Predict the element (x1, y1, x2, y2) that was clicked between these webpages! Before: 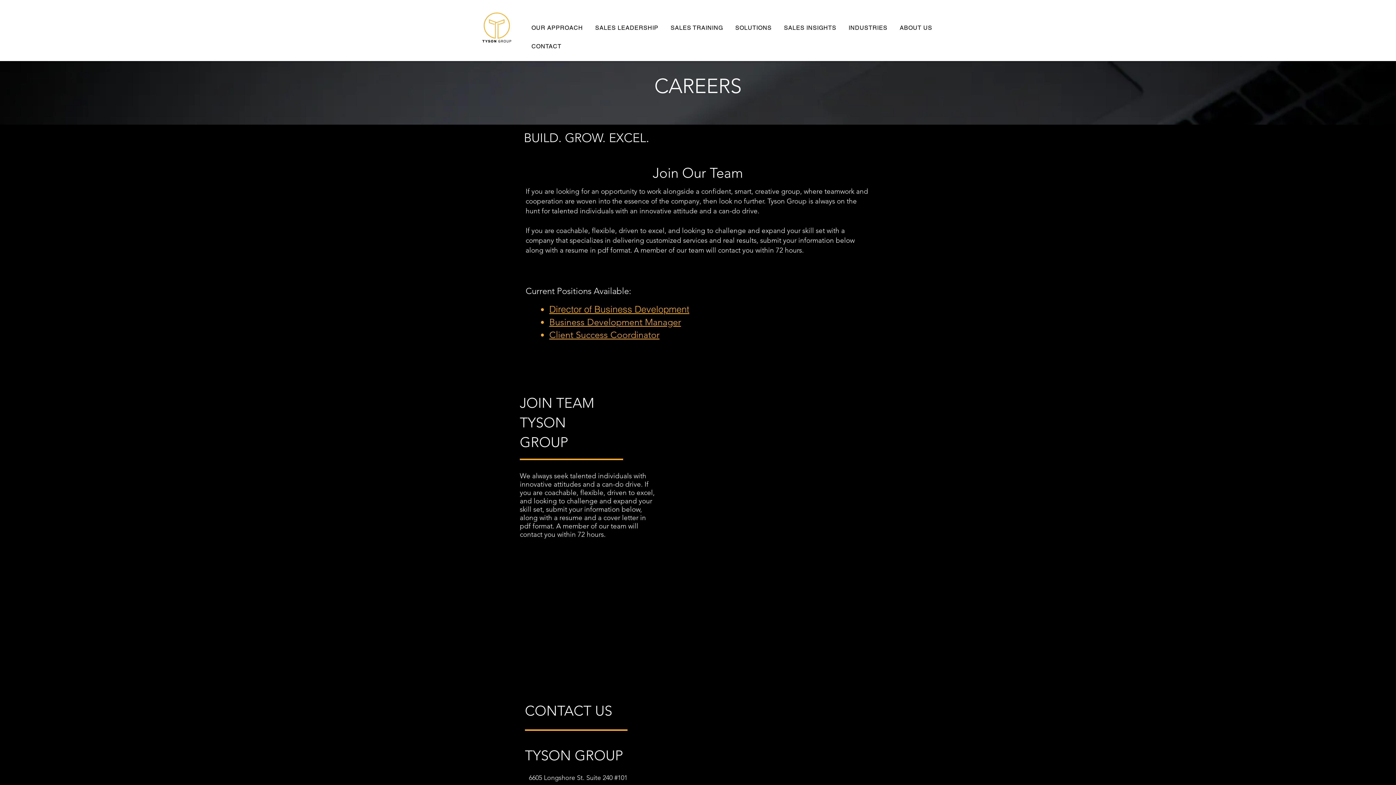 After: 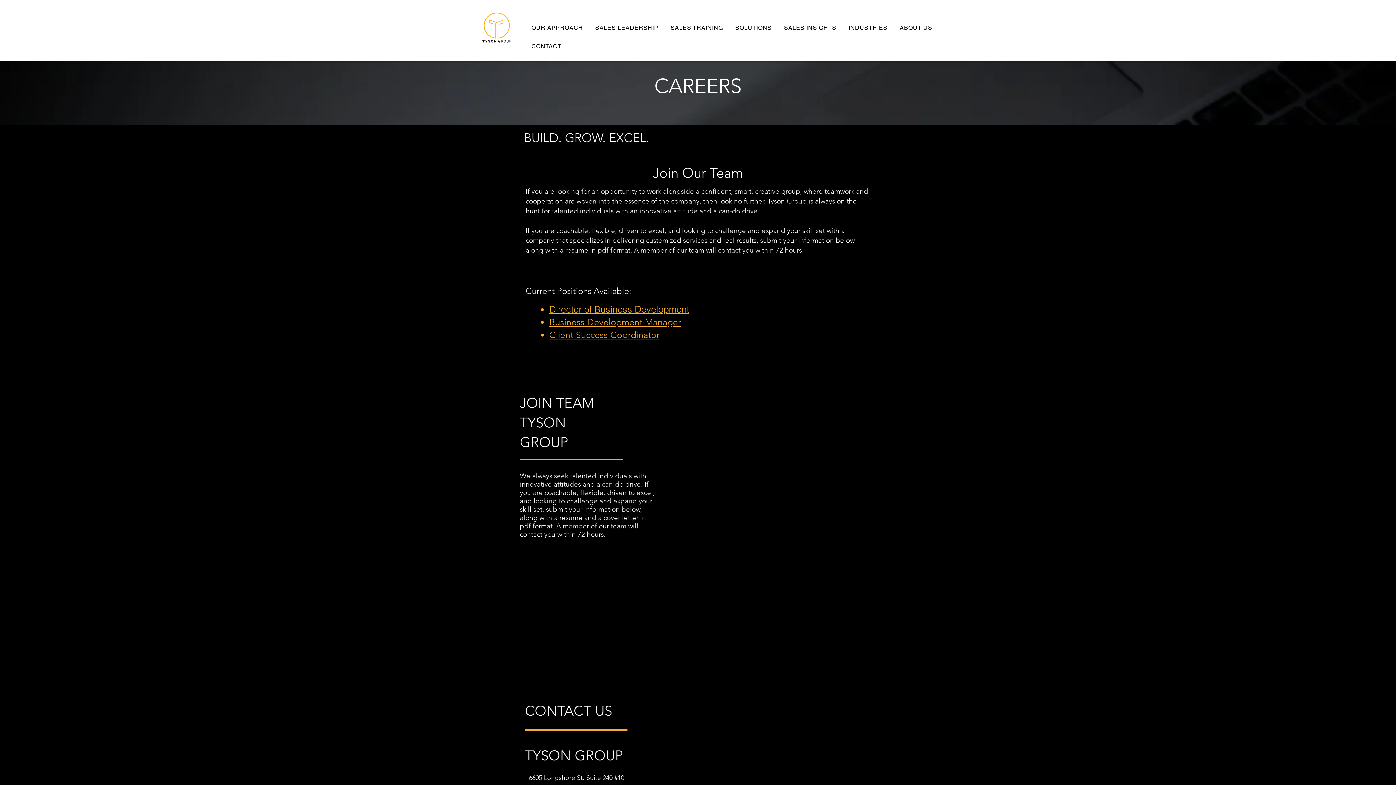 Action: label: SOLUTIONS bbox: (733, 20, 779, 34)